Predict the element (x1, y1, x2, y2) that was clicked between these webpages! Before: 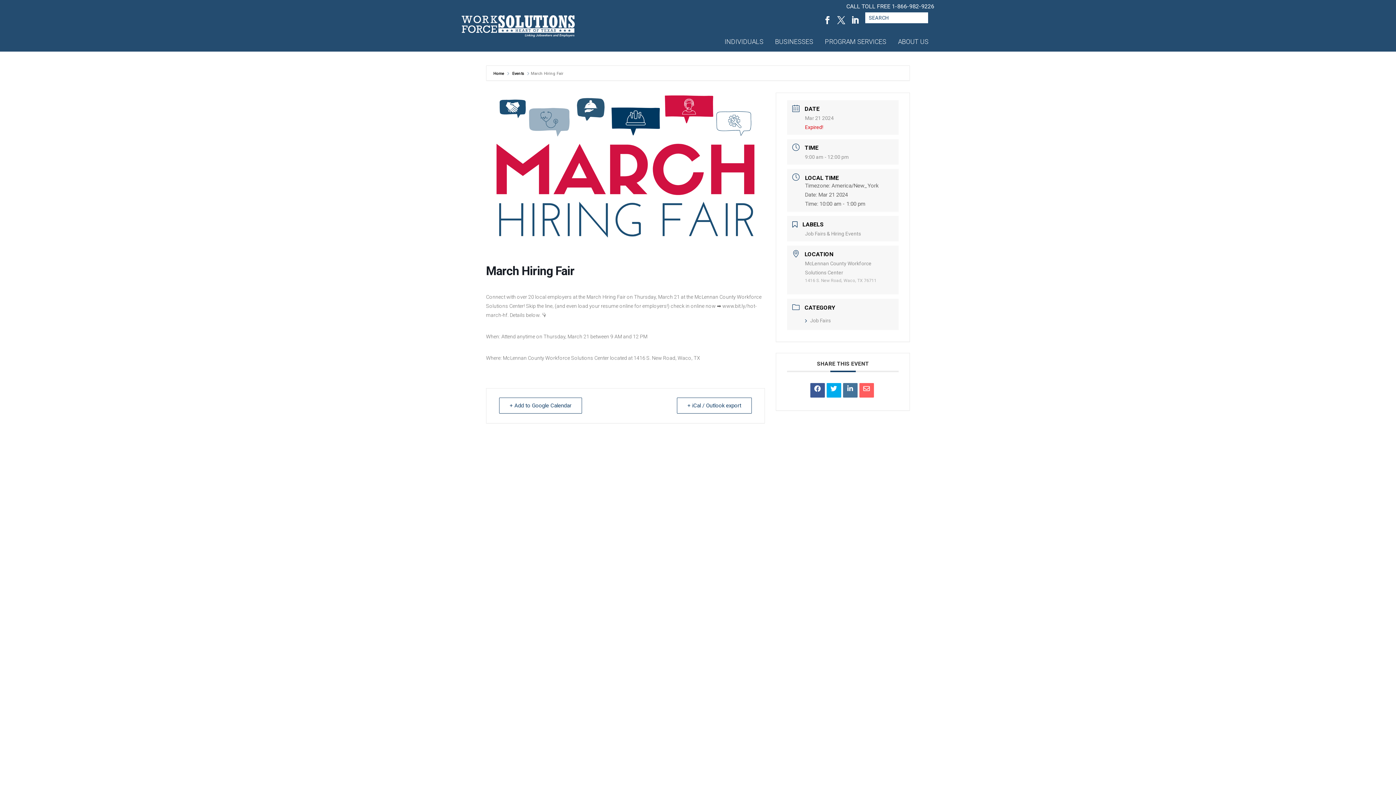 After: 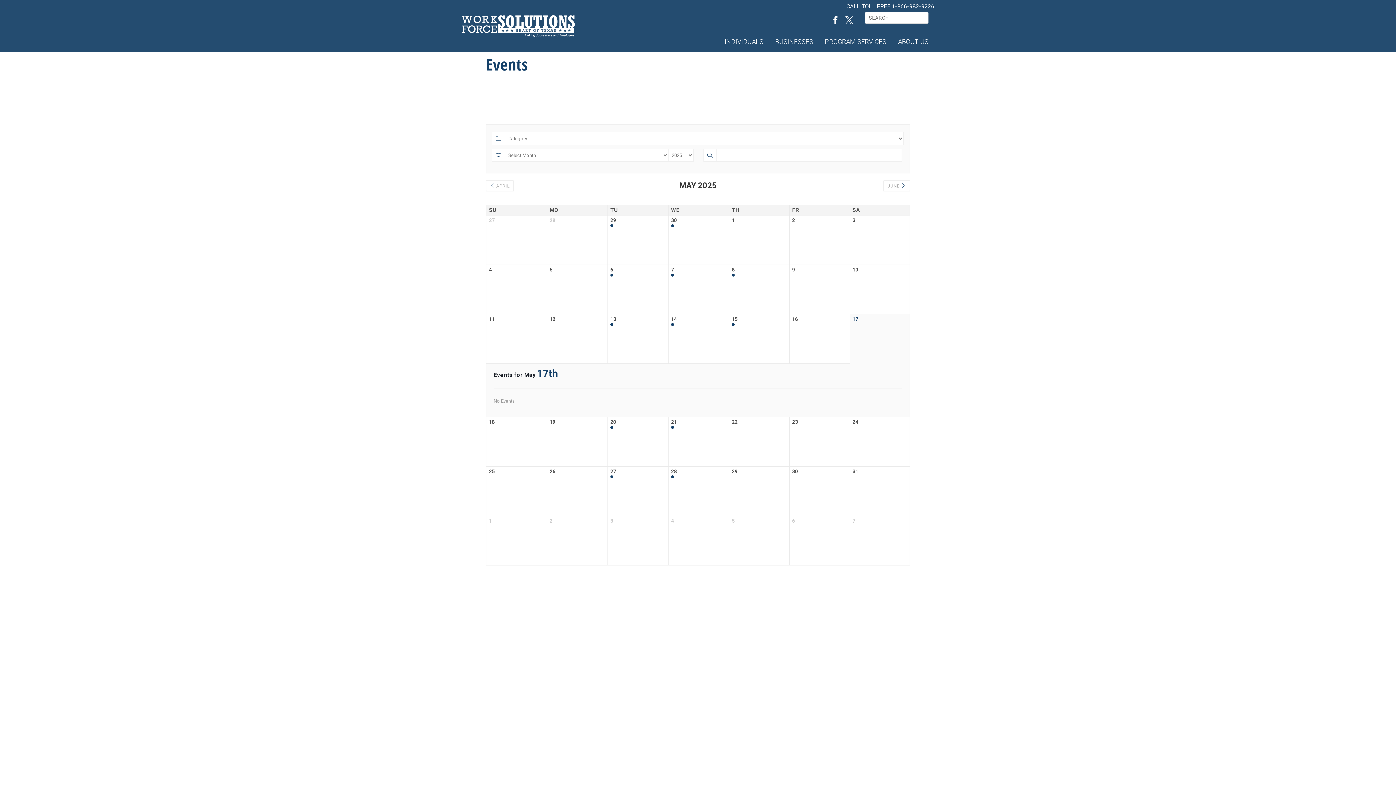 Action: bbox: (510, 71, 524, 76) label: Events